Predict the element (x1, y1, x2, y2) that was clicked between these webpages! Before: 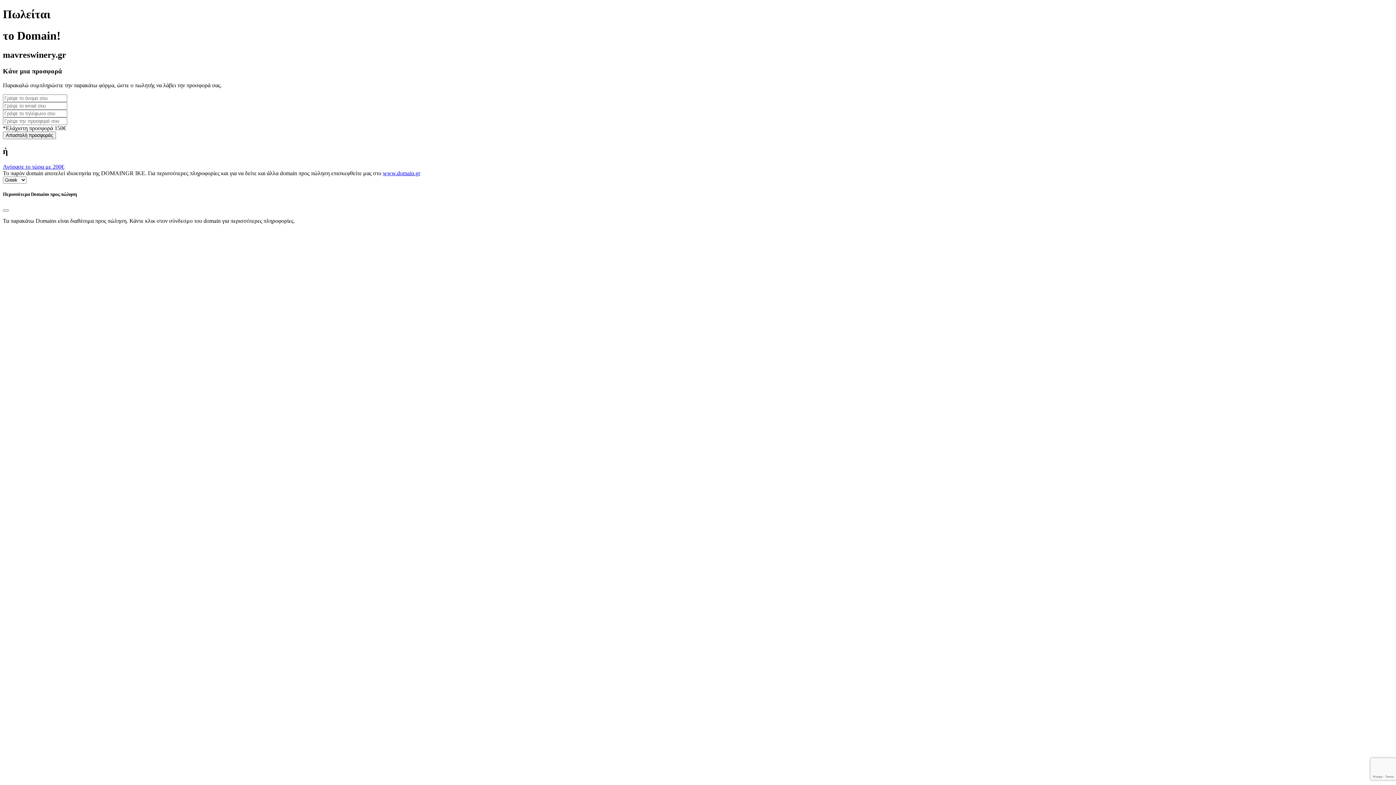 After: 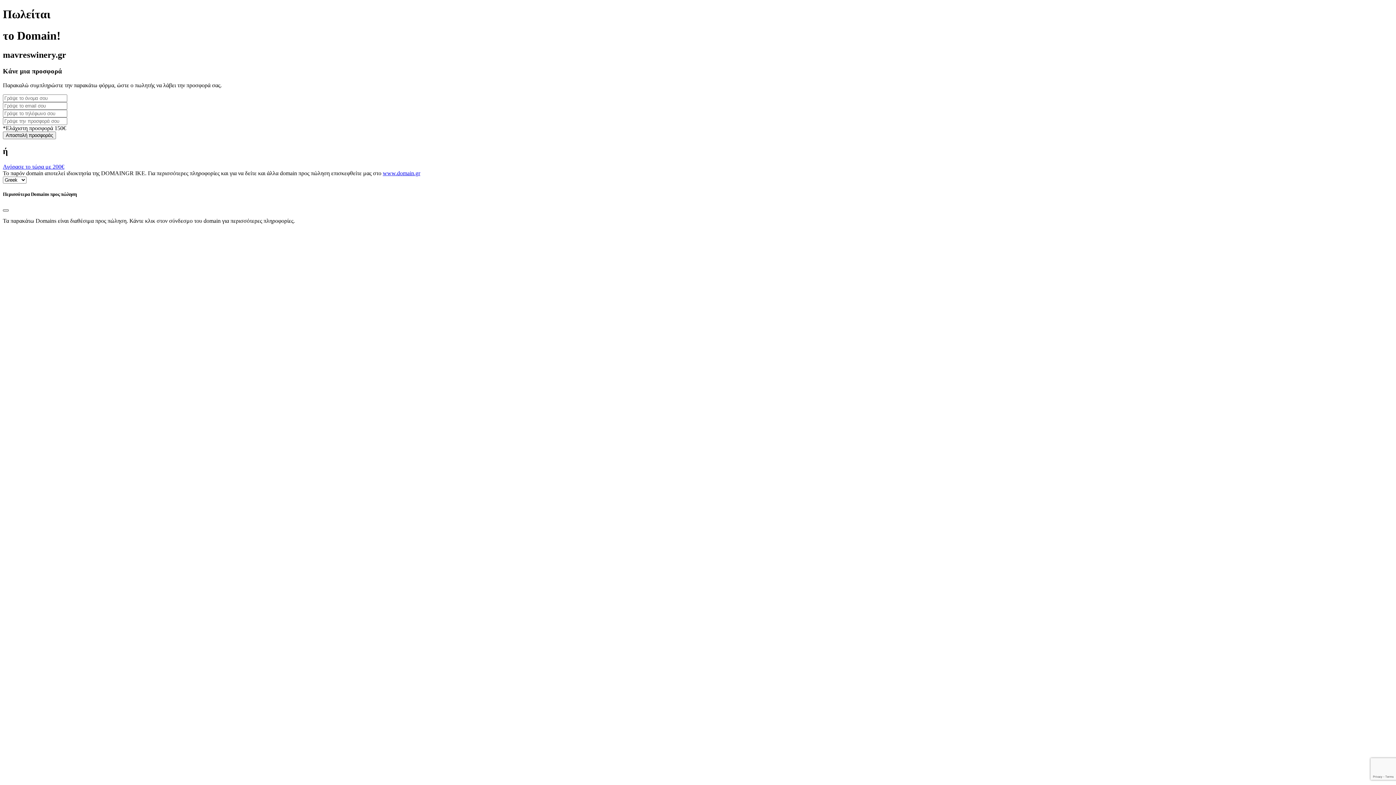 Action: label: Close bbox: (2, 209, 8, 211)